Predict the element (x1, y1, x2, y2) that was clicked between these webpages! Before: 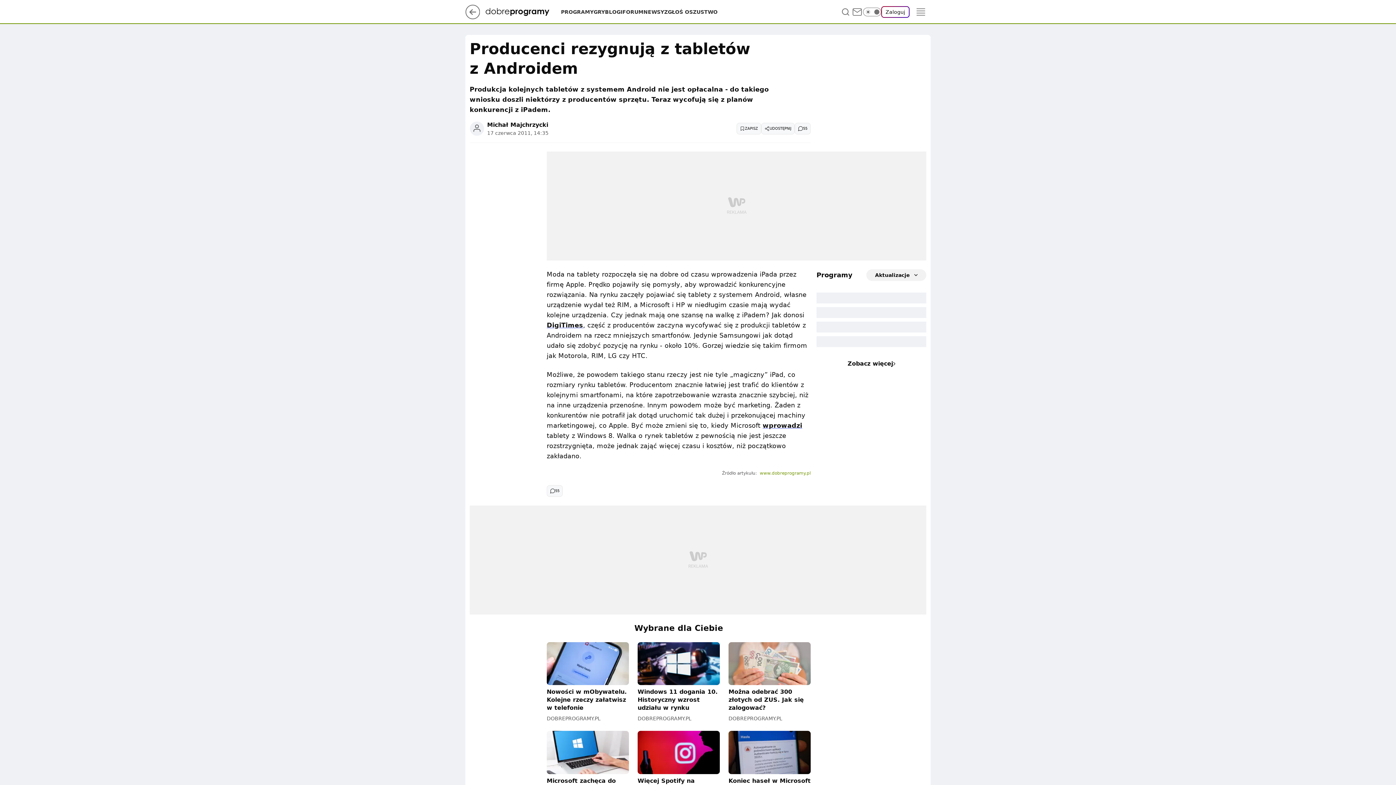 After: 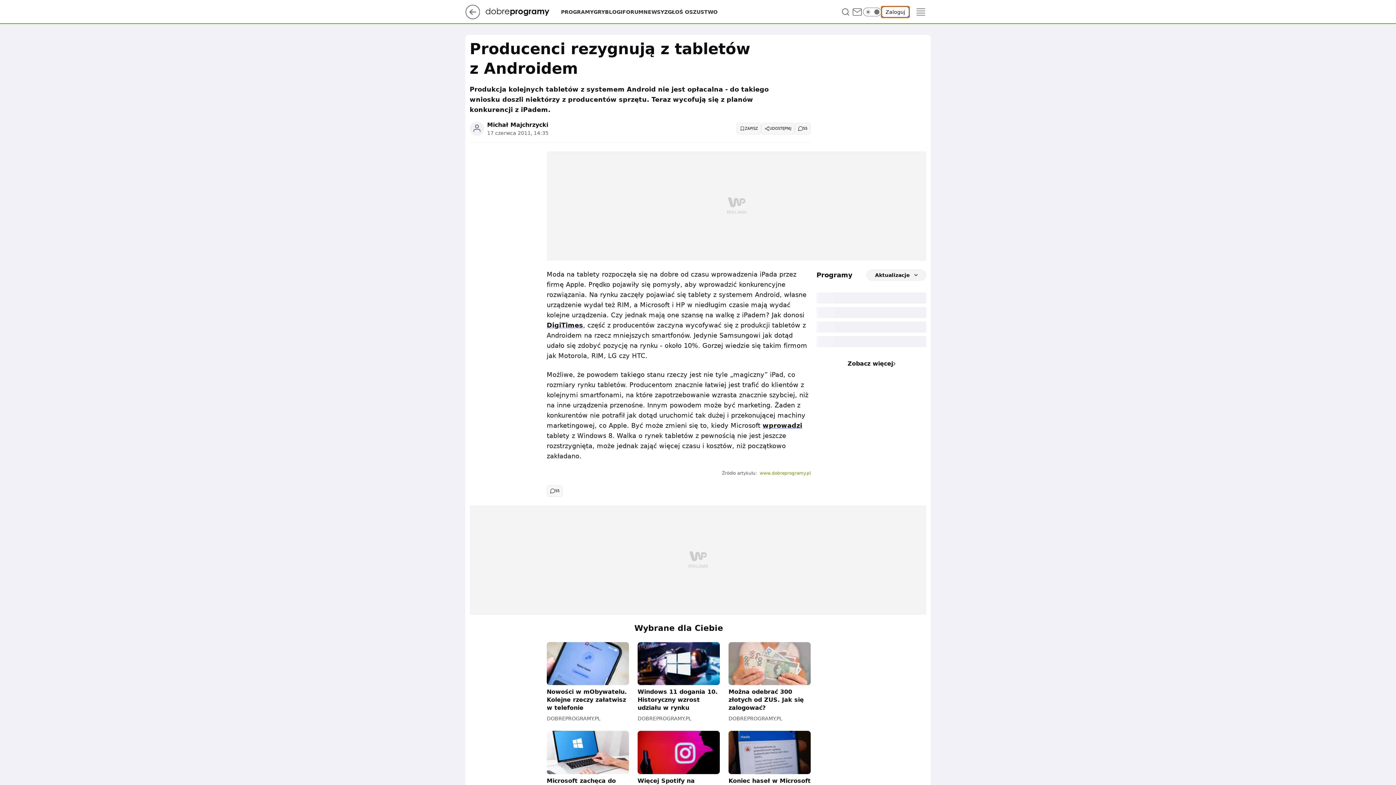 Action: label: Zaloguj się bbox: (881, 6, 909, 17)